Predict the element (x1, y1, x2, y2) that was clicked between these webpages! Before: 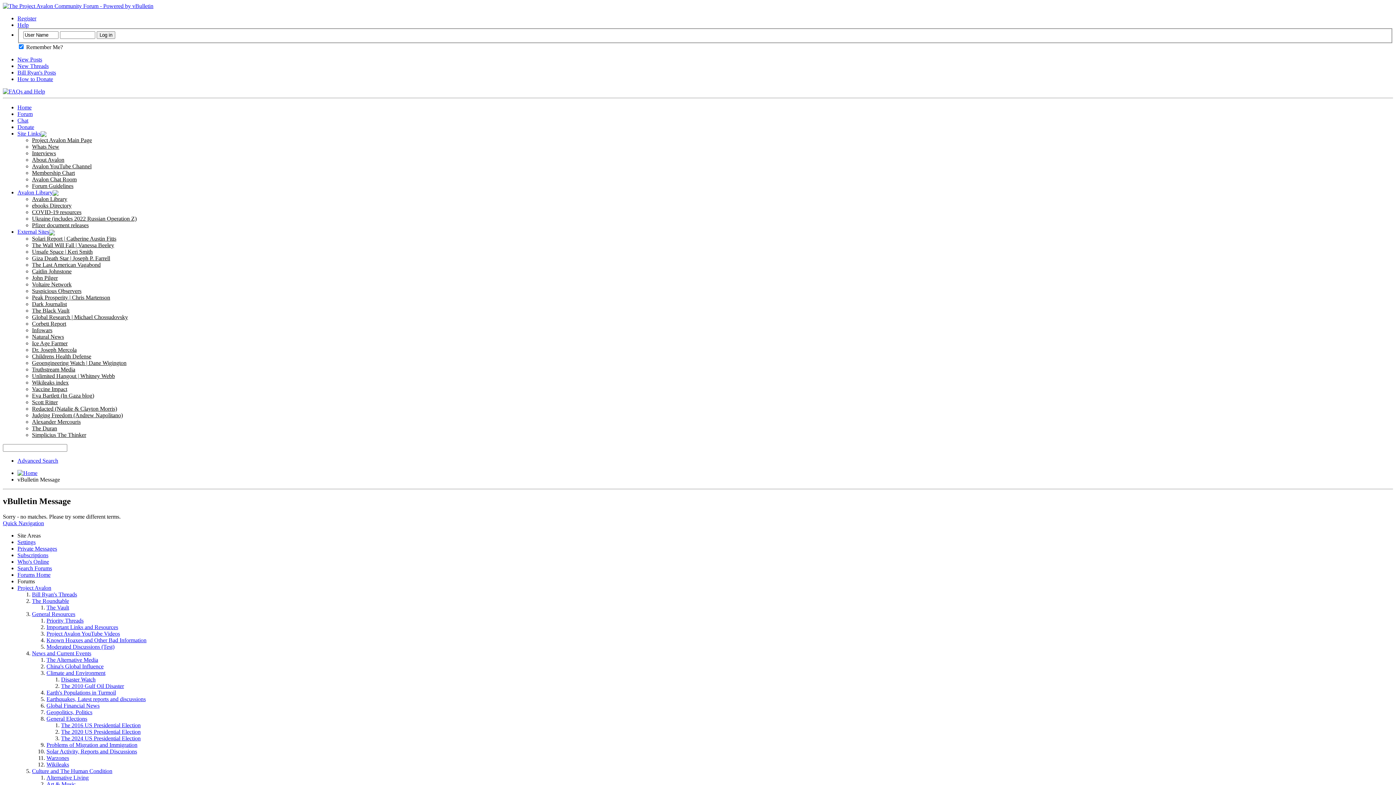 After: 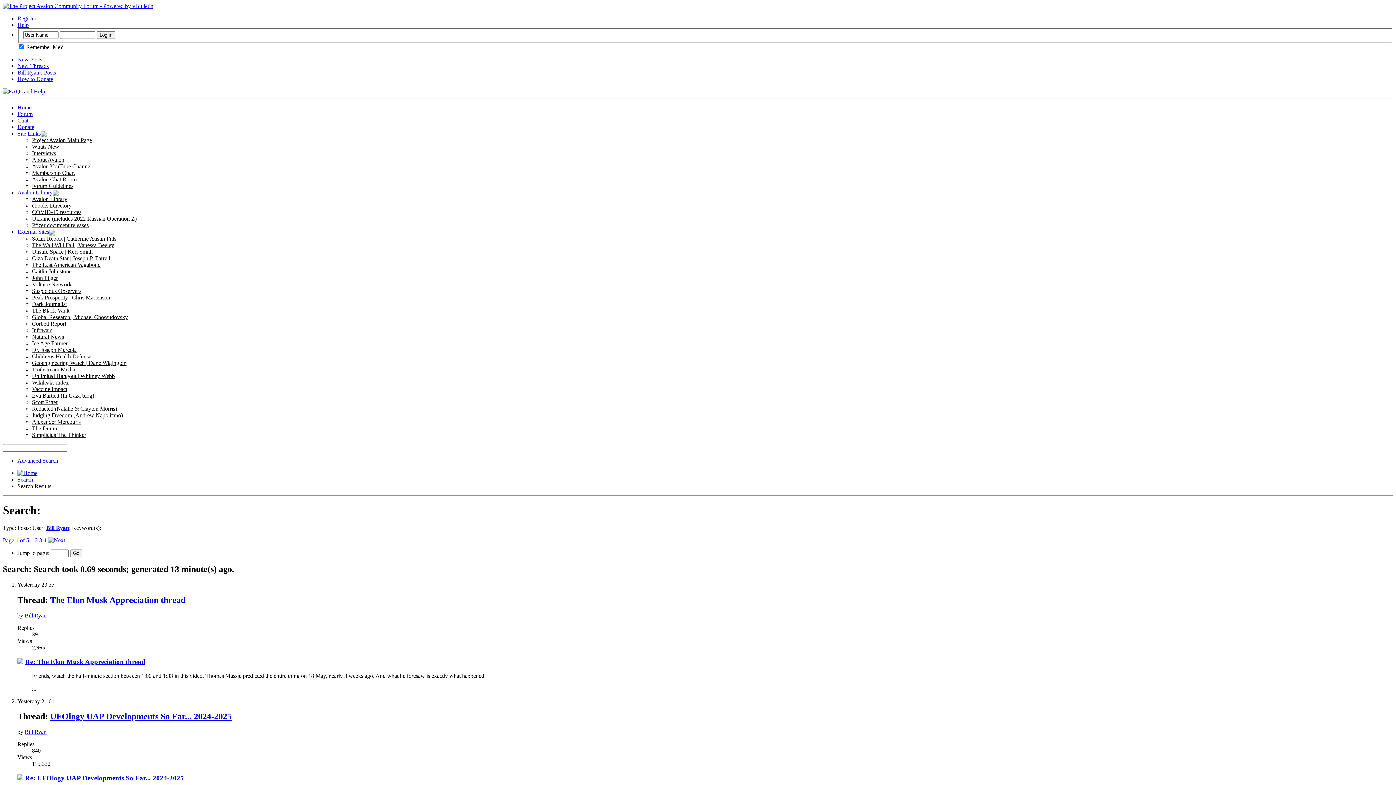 Action: bbox: (17, 69, 56, 75) label: Bill Ryan's Posts